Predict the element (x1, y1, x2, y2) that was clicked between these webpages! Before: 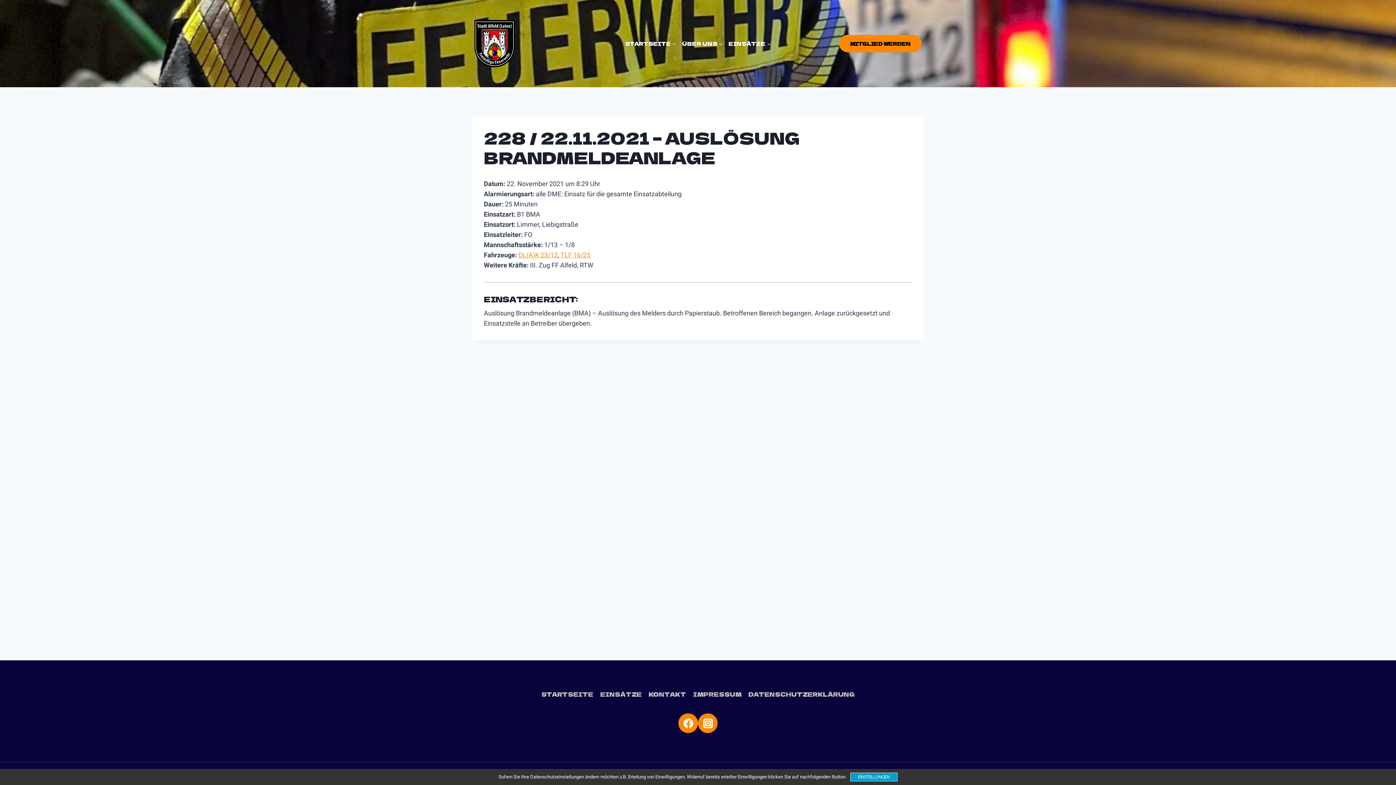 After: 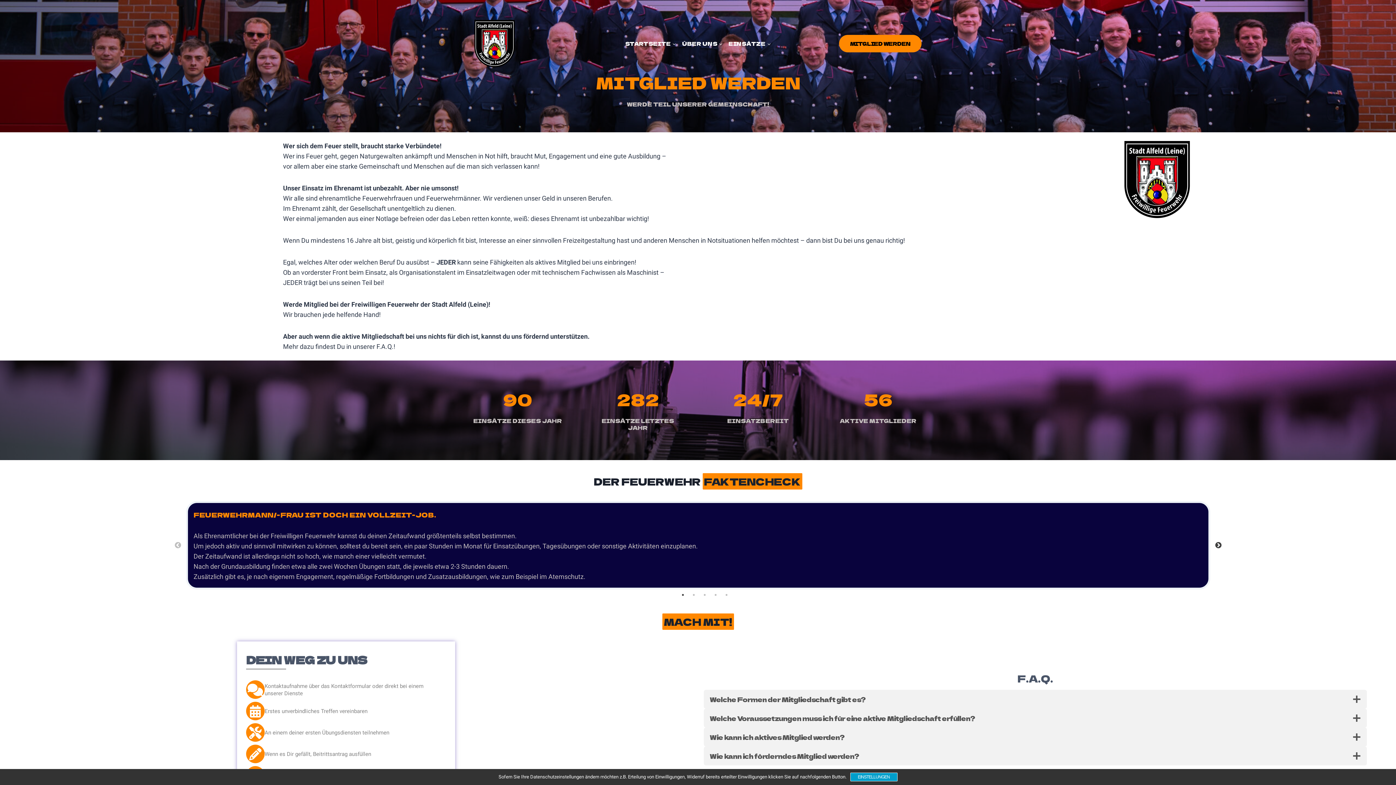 Action: label: MITGLIED WERDEN bbox: (839, 34, 921, 52)